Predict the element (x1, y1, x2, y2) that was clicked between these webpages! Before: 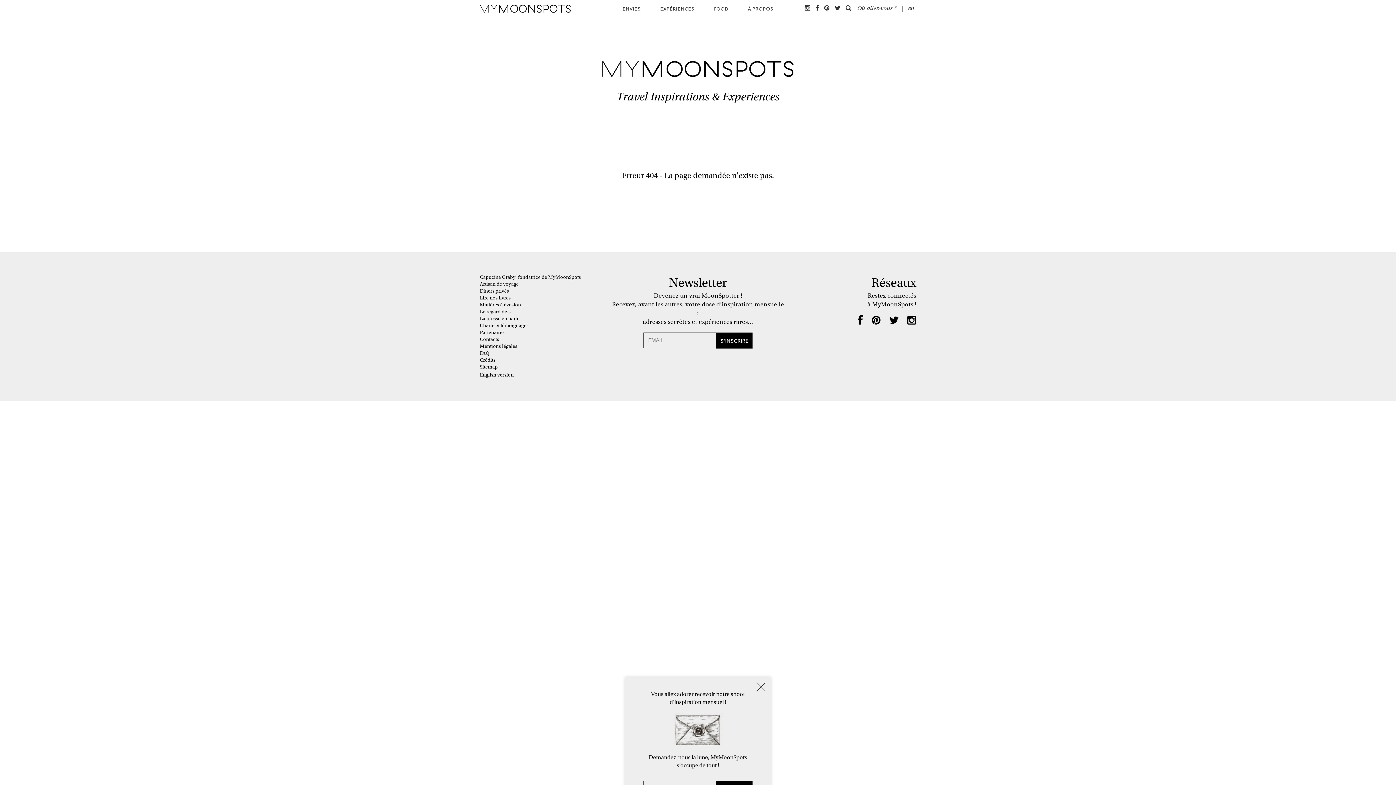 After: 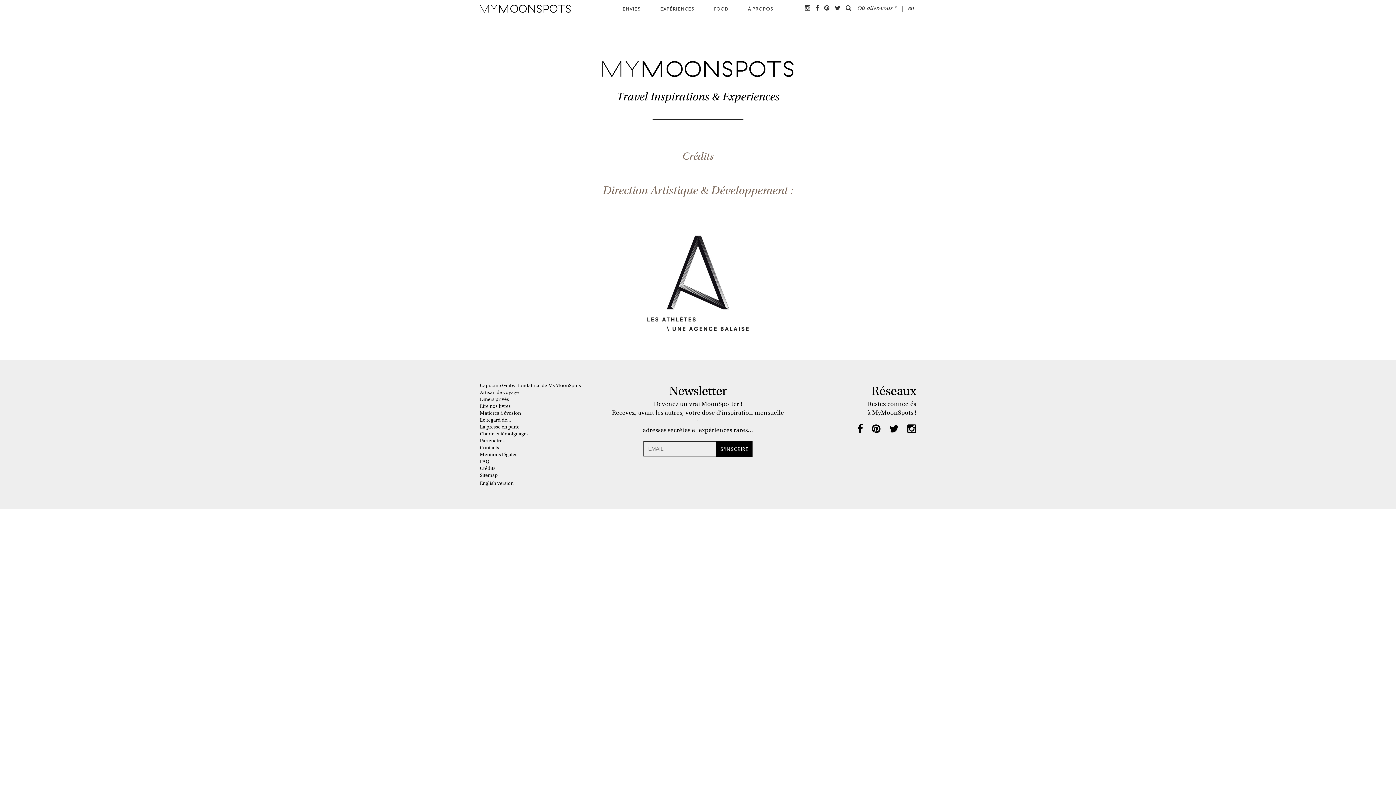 Action: label: Crédits bbox: (480, 357, 495, 363)